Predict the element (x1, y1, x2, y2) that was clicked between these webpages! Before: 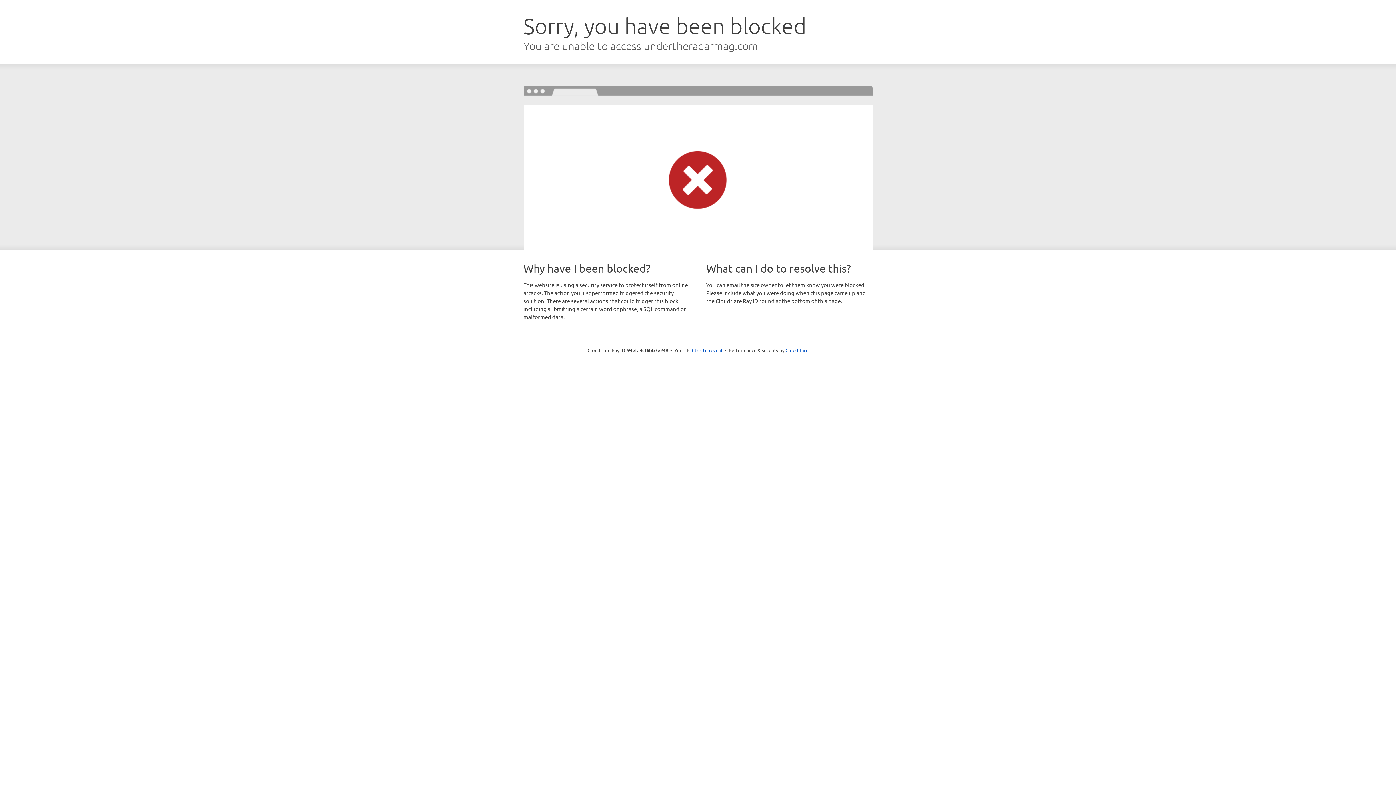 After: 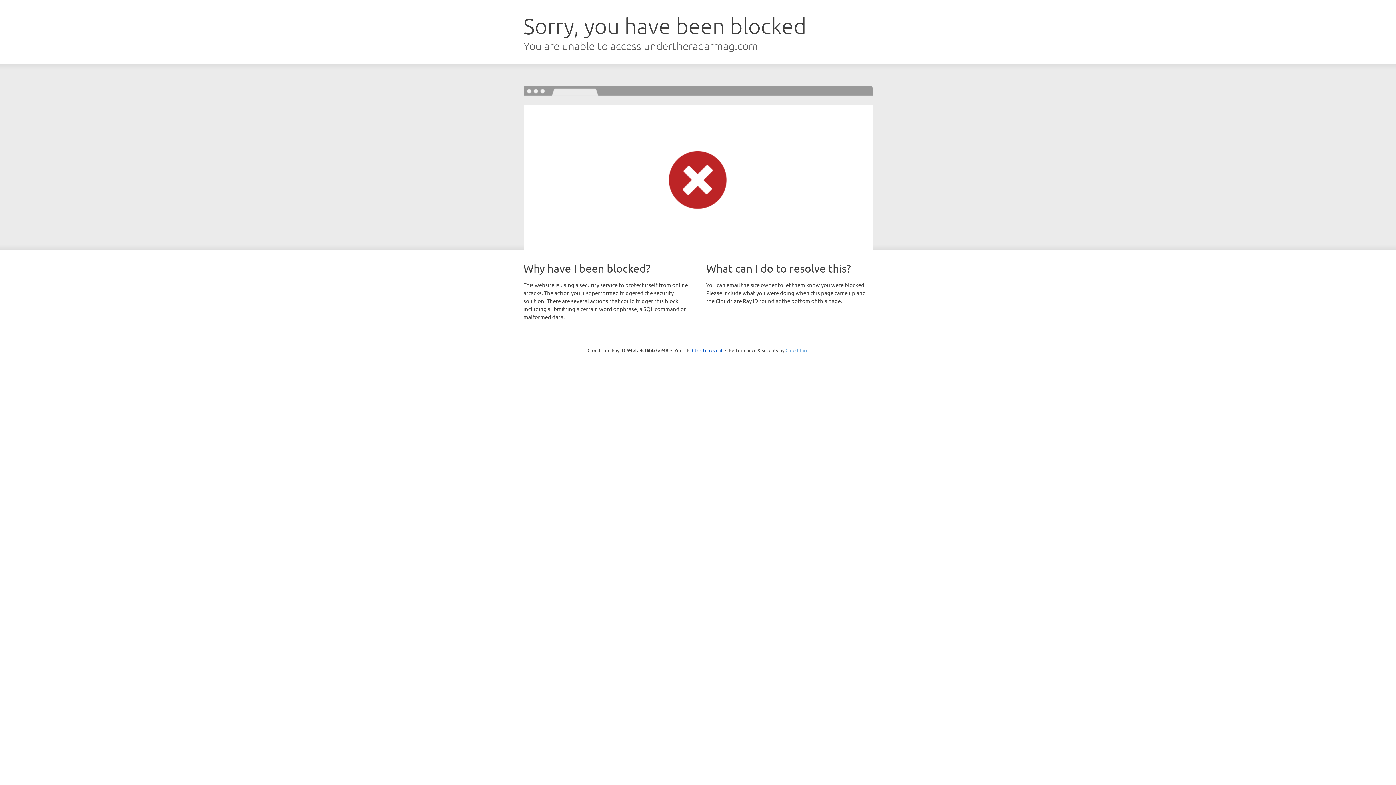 Action: label: Cloudflare bbox: (785, 347, 808, 353)